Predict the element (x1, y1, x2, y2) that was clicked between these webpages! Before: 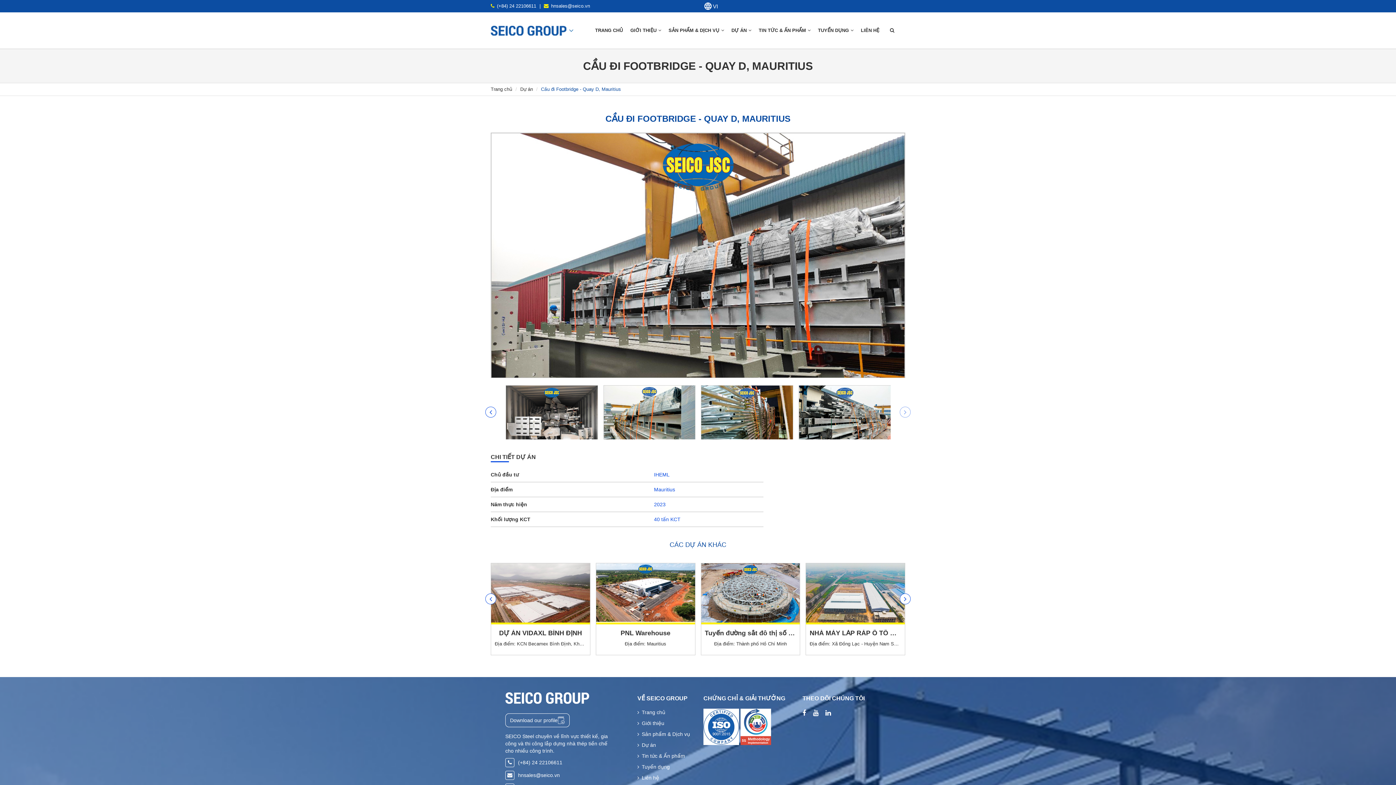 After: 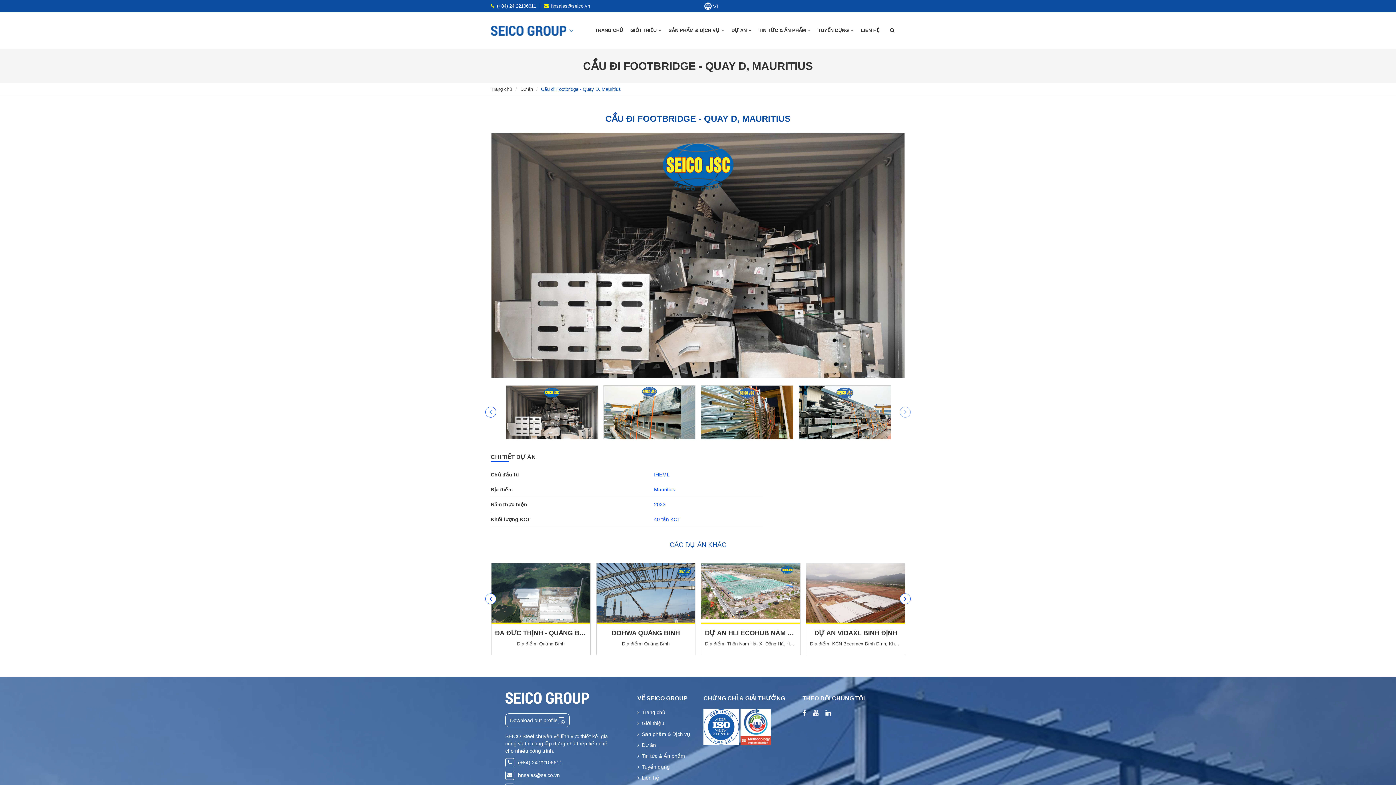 Action: bbox: (603, 385, 695, 439)